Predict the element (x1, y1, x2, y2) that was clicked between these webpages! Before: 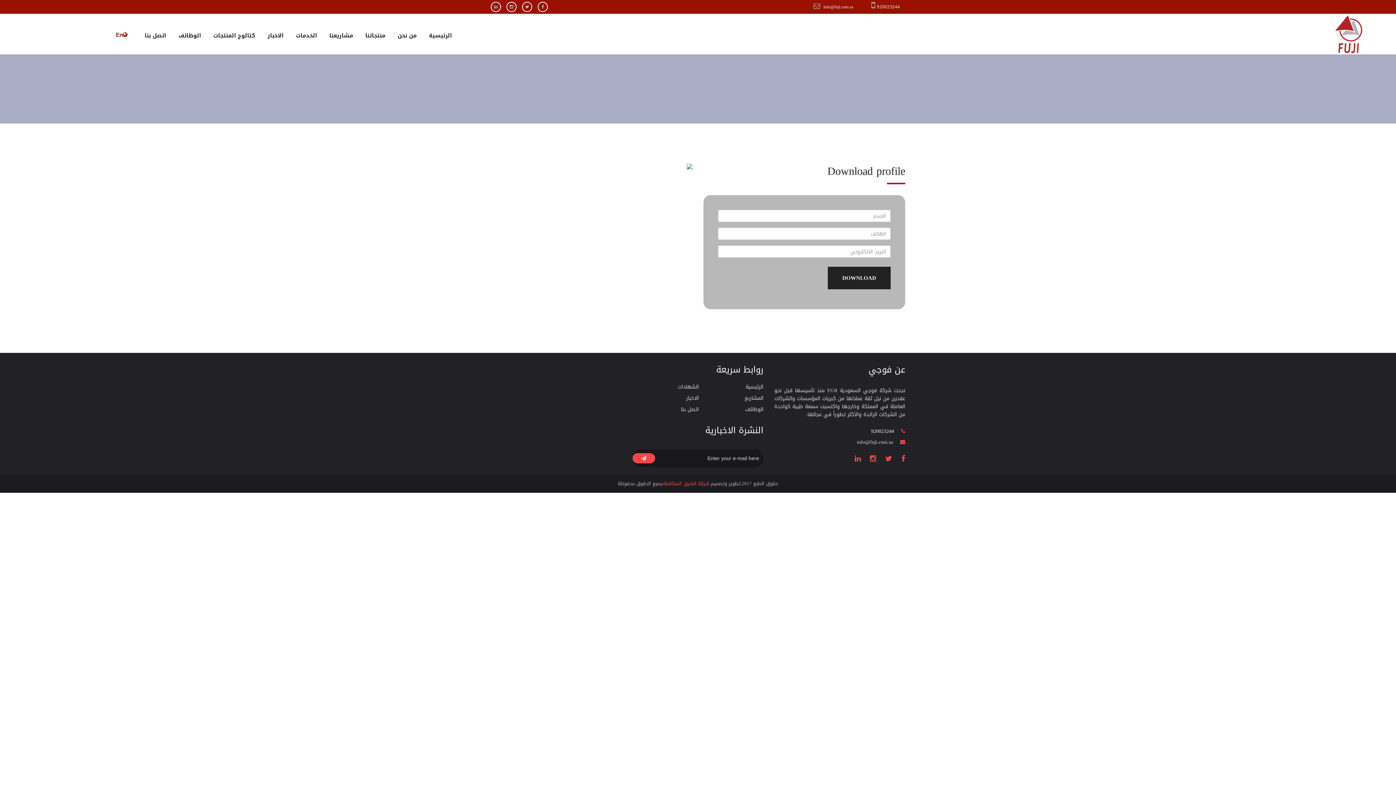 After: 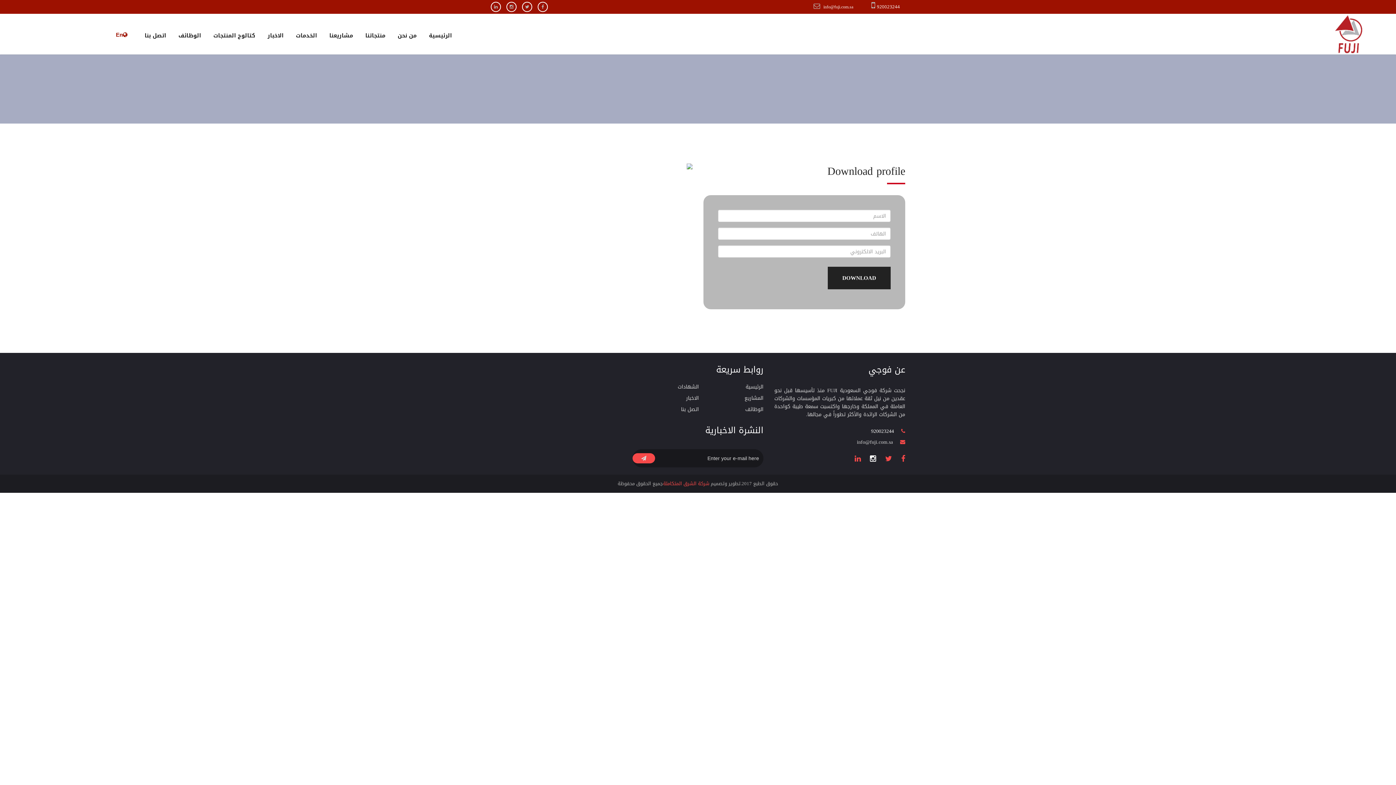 Action: bbox: (870, 452, 876, 465)